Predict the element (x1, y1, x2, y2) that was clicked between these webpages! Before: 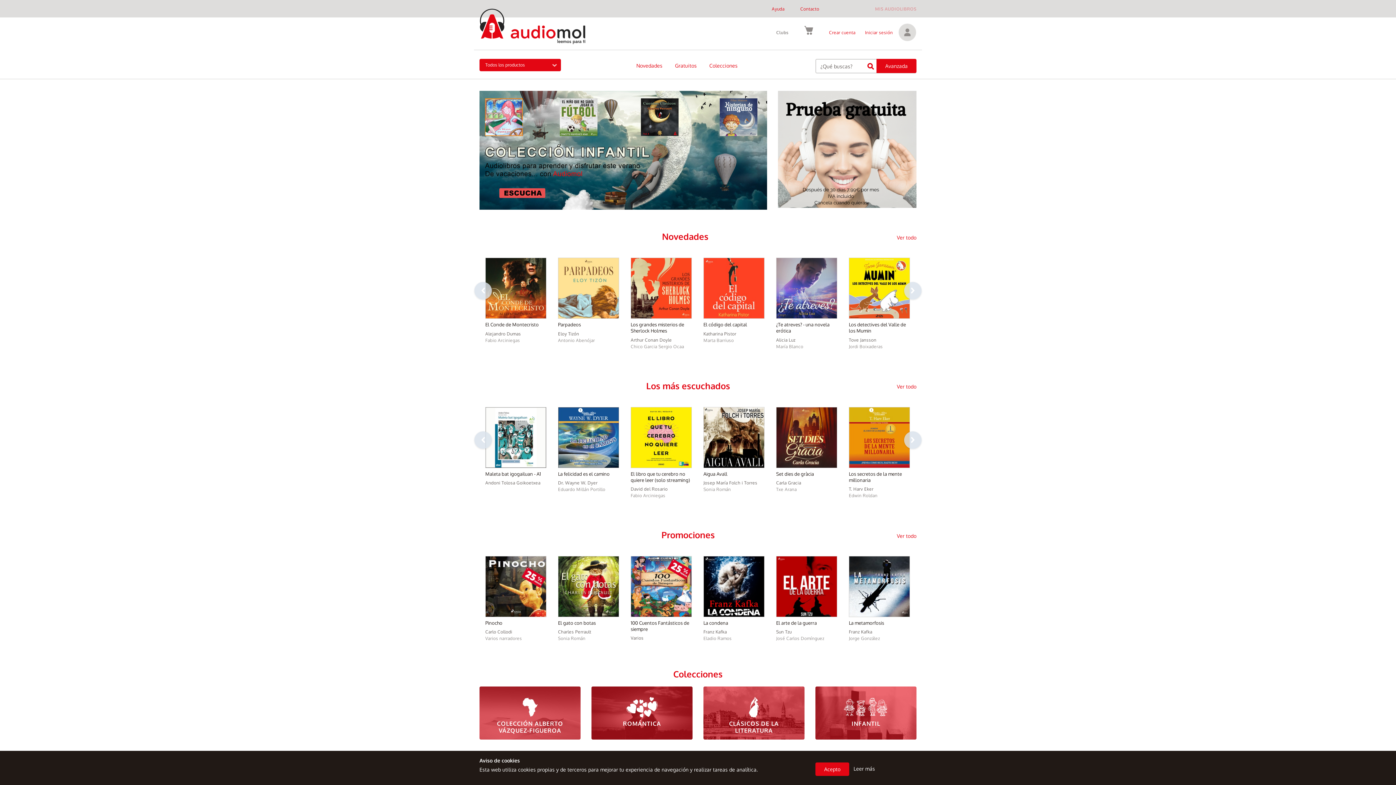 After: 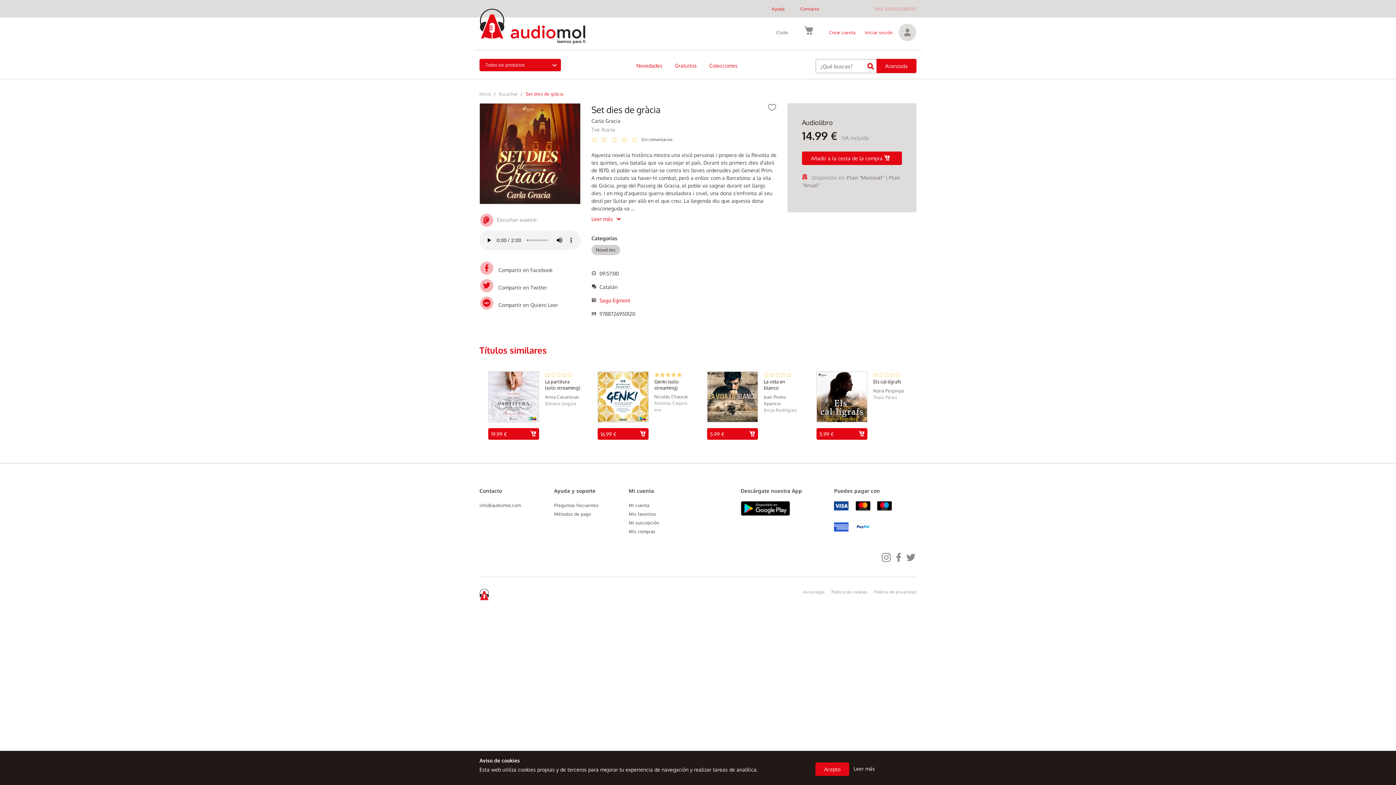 Action: bbox: (776, 471, 837, 477) label: Set dies de gràcia